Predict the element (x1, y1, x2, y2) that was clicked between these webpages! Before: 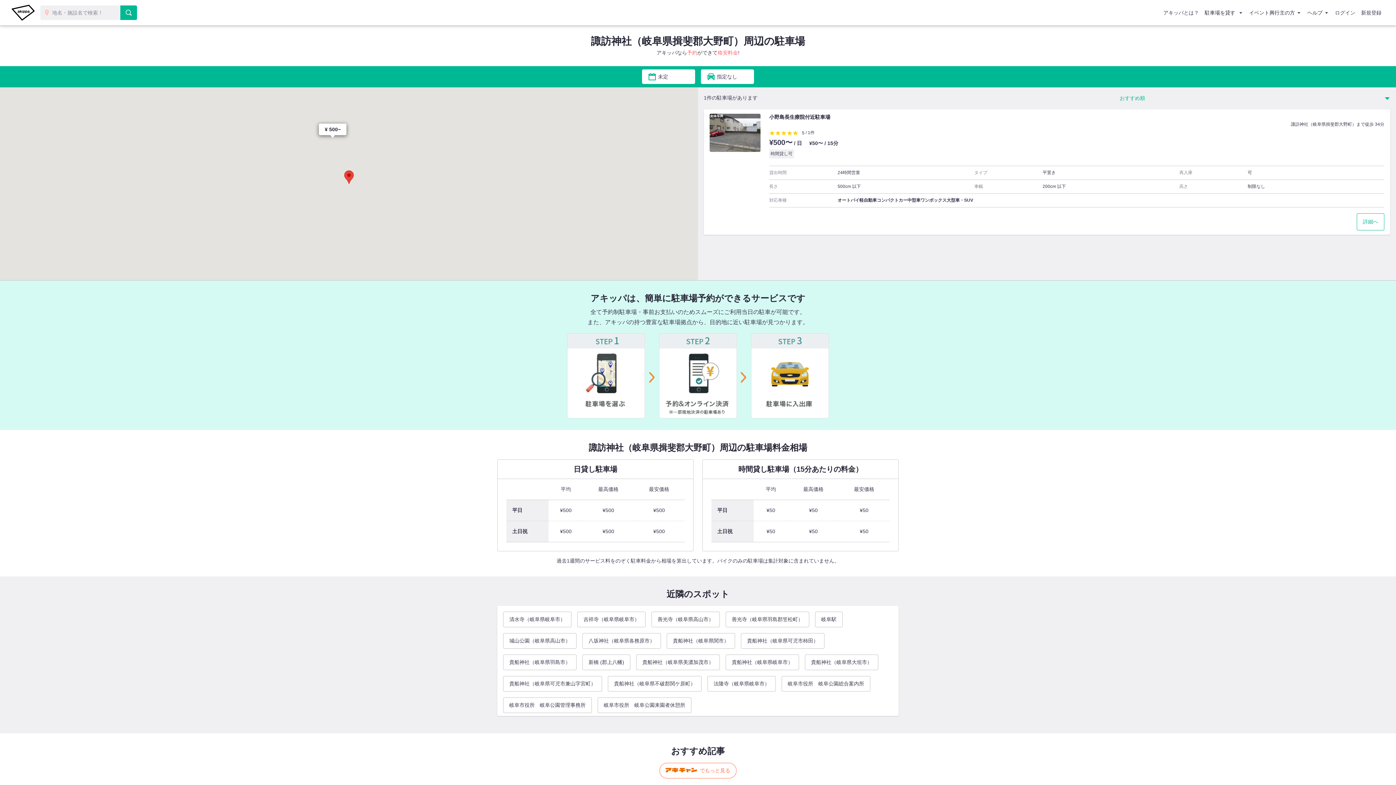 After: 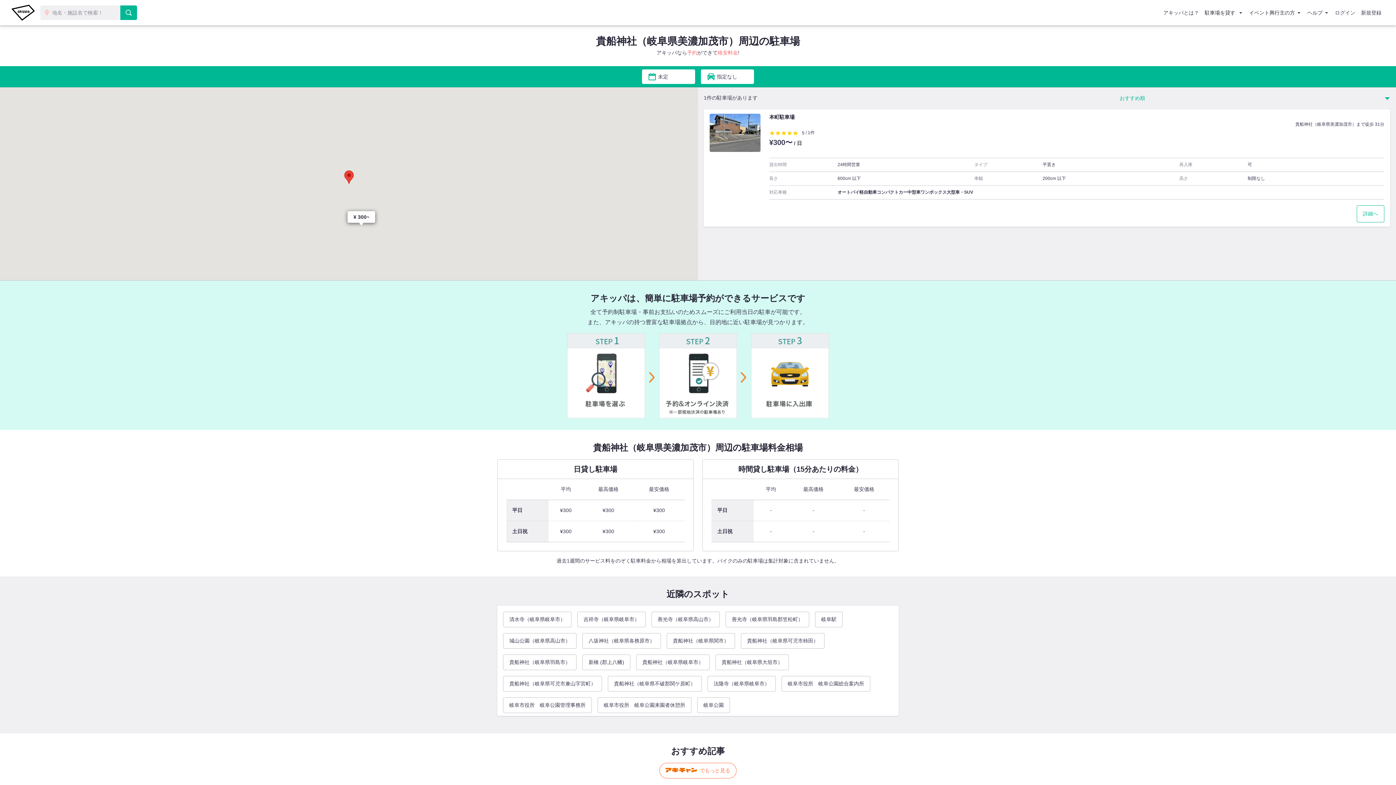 Action: bbox: (636, 654, 720, 670) label: 貴船神社（岐阜県美濃加茂市）